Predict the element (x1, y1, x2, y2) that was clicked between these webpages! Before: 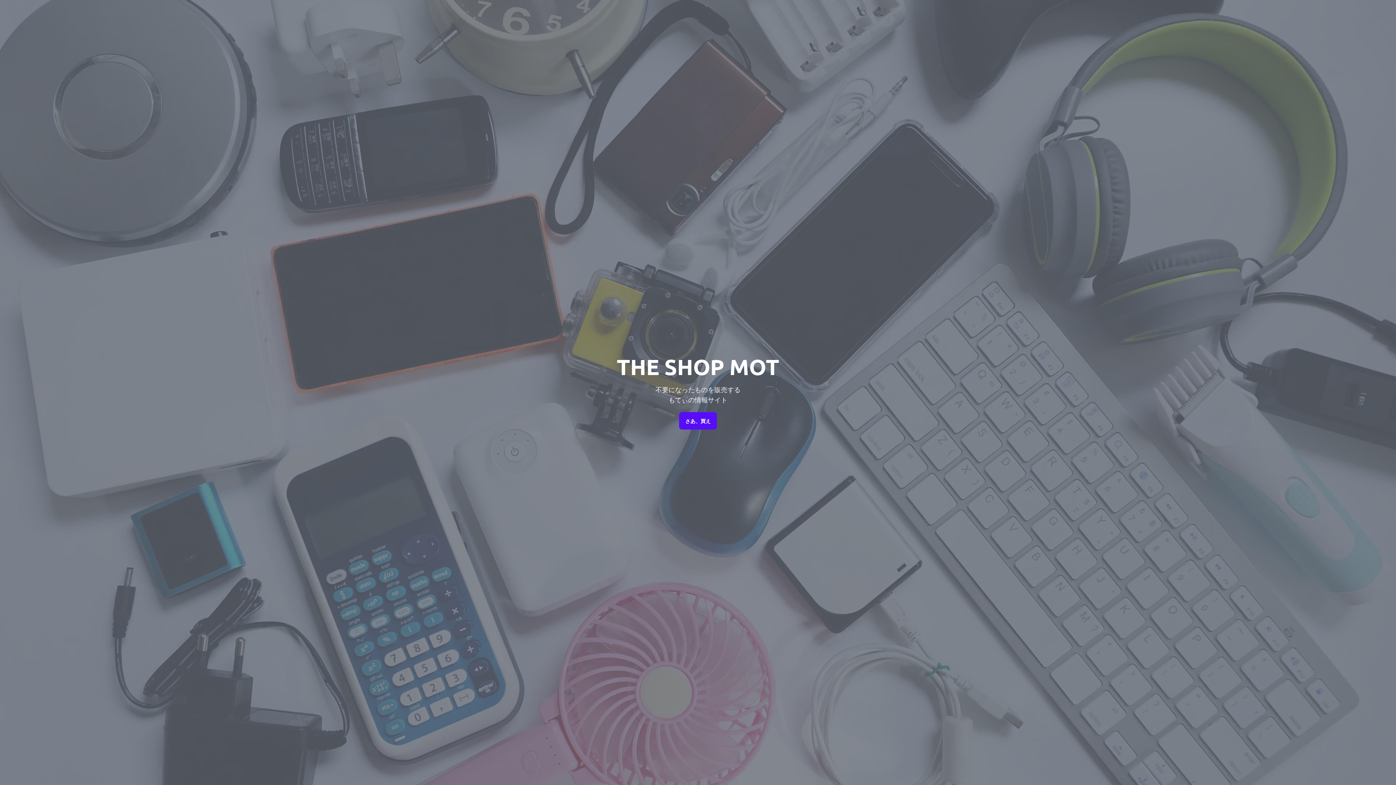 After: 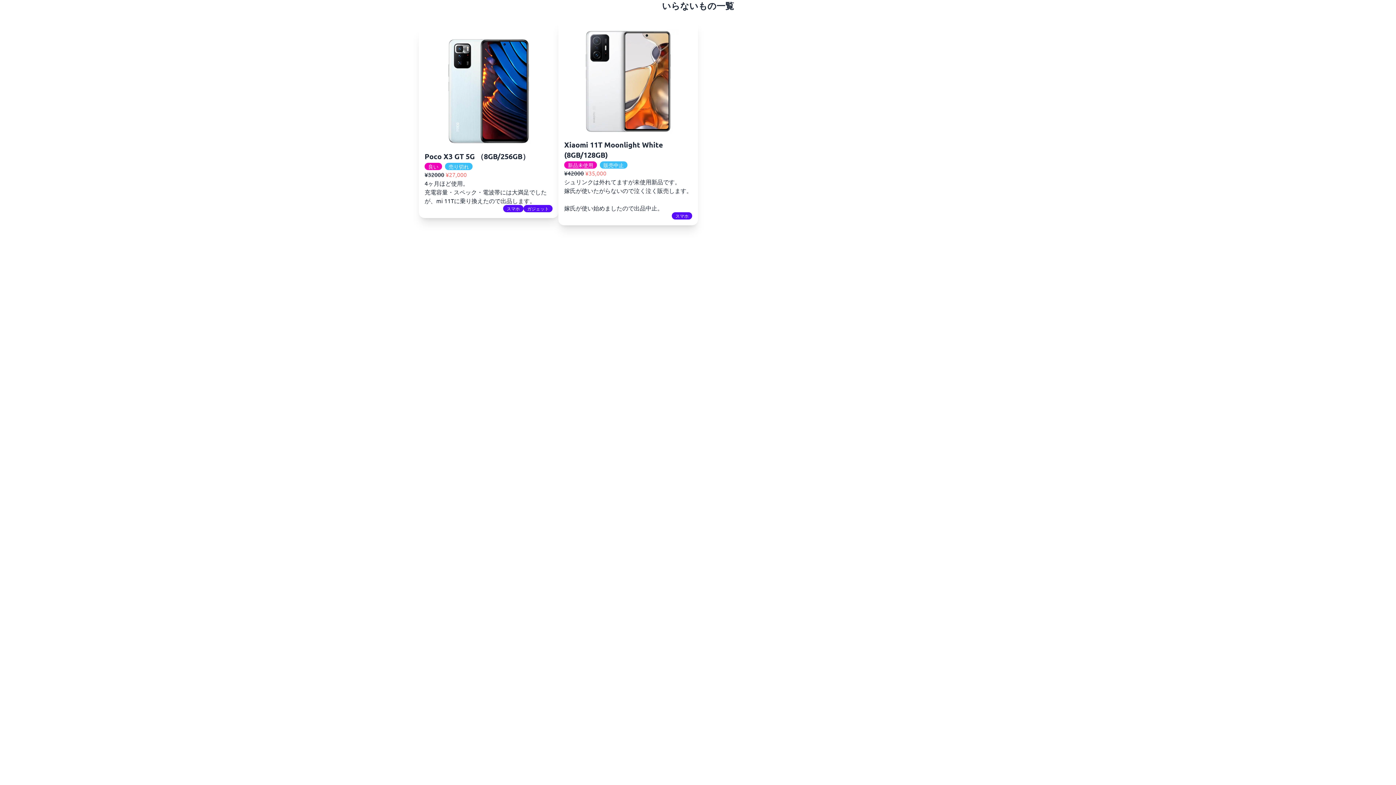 Action: bbox: (685, 418, 710, 423) label: さあ、買え